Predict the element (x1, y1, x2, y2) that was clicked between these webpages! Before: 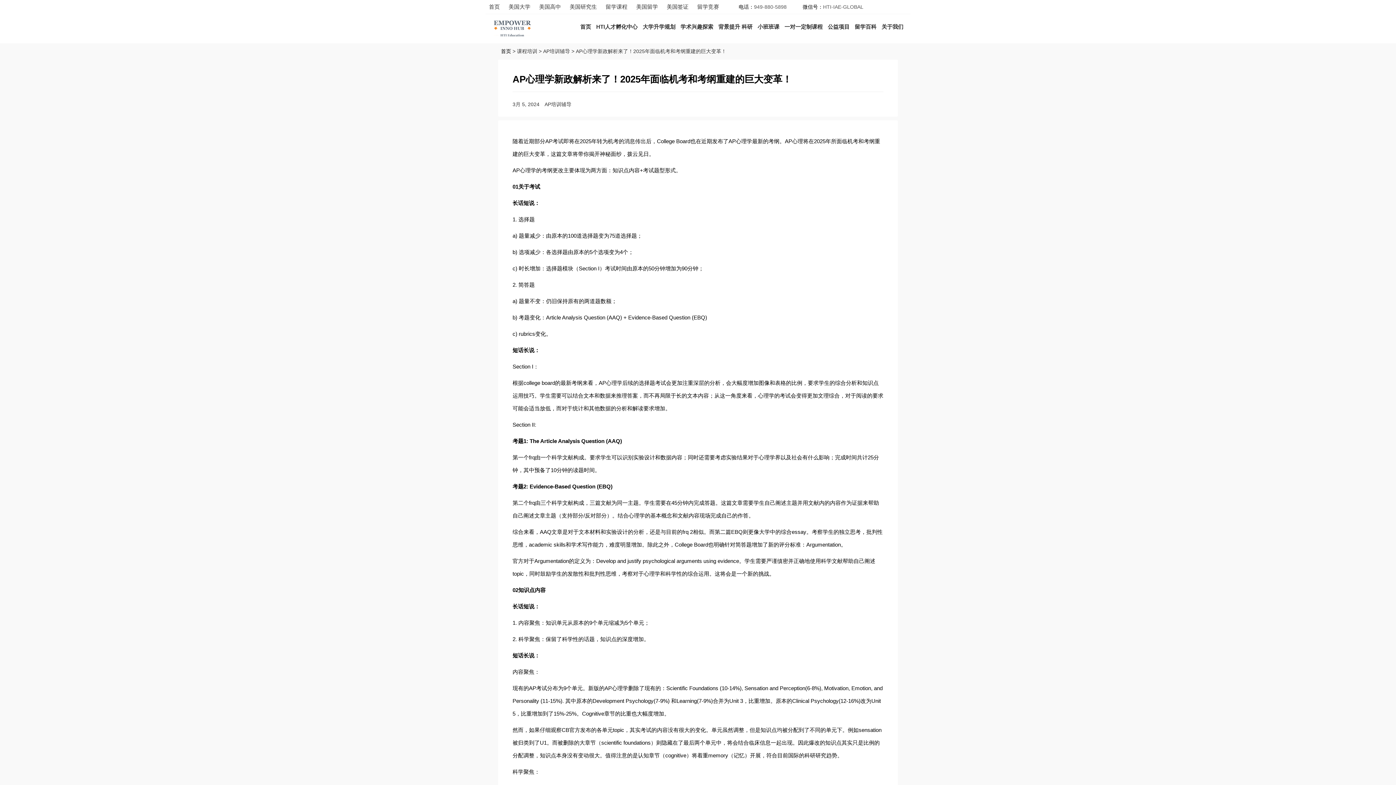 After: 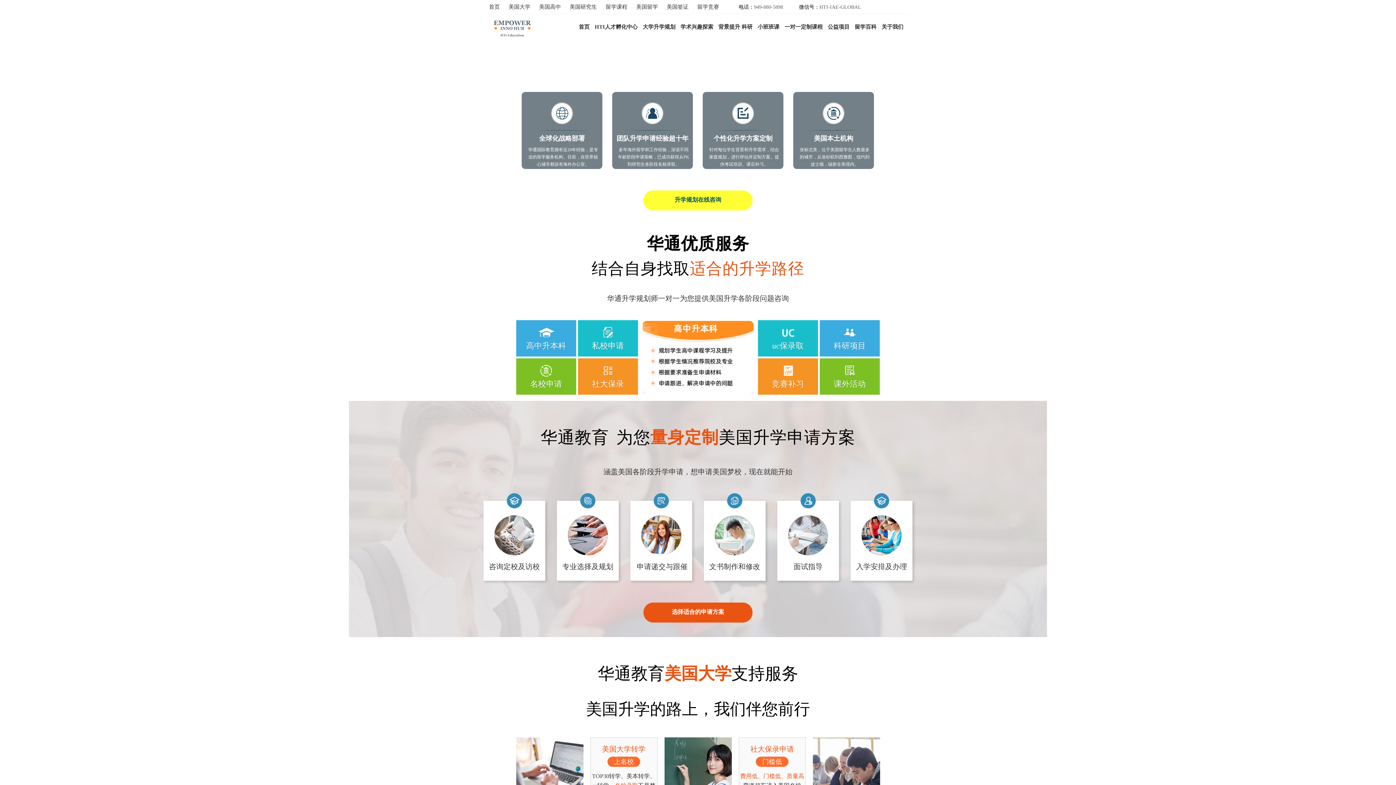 Action: label: 大学升学规划 bbox: (642, 23, 675, 30)